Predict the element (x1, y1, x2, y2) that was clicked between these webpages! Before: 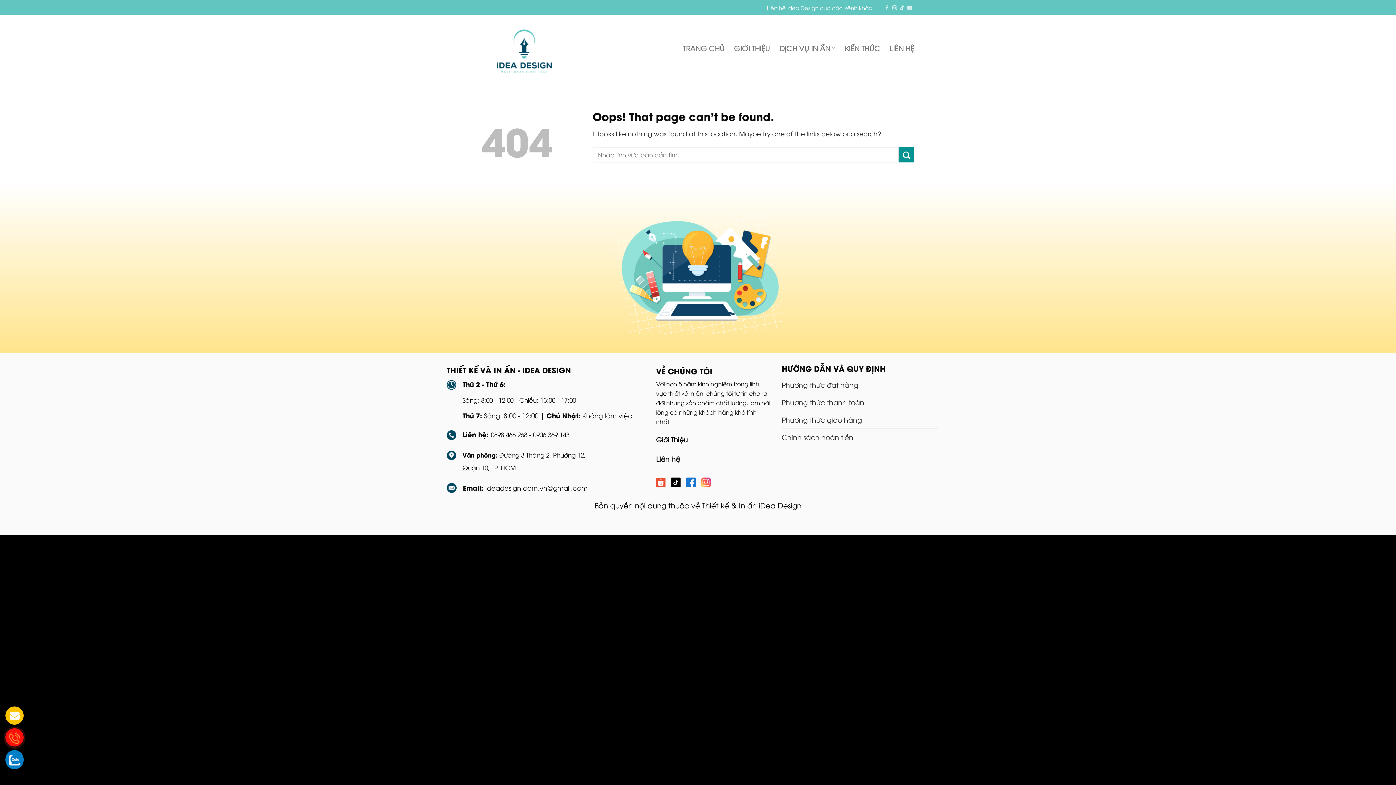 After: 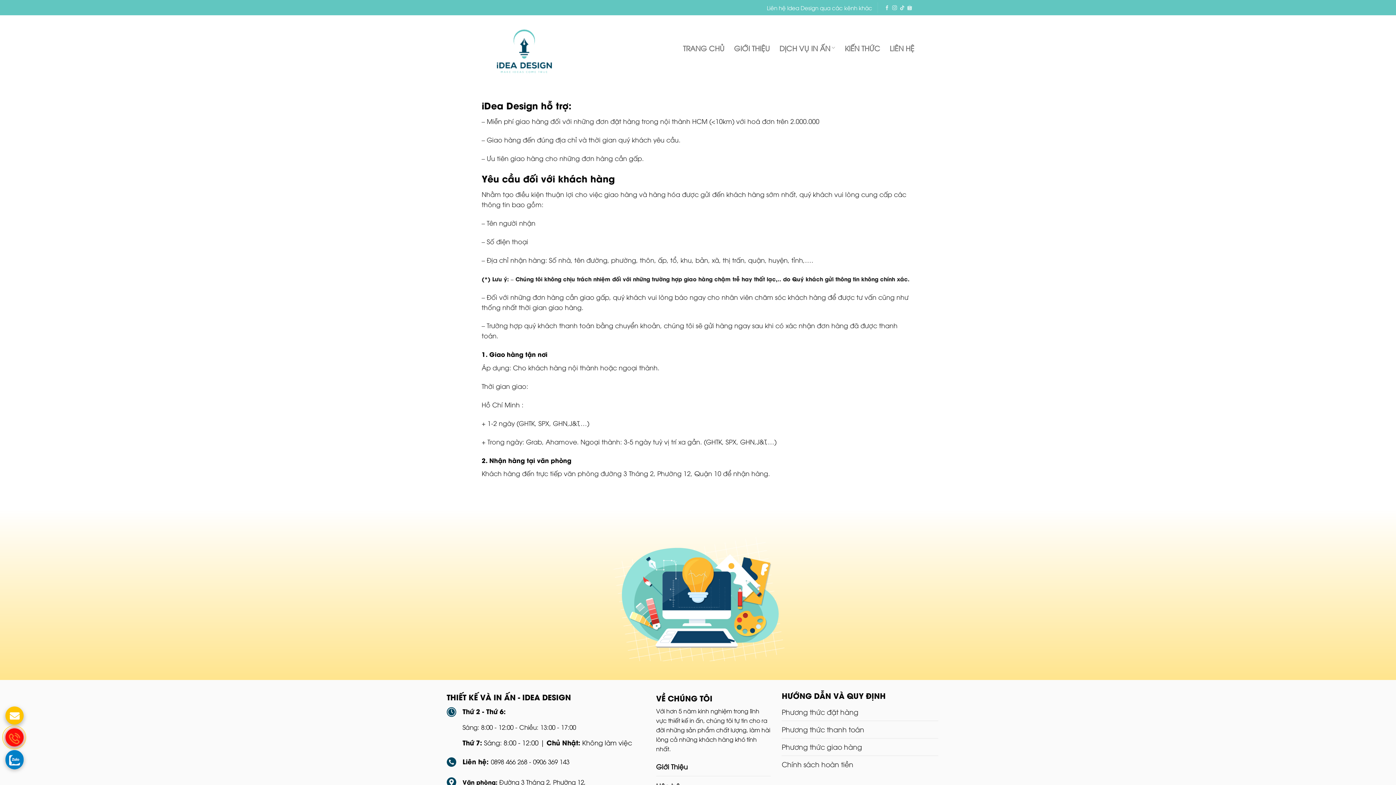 Action: label: Phương thức giao hàng bbox: (781, 417, 862, 424)